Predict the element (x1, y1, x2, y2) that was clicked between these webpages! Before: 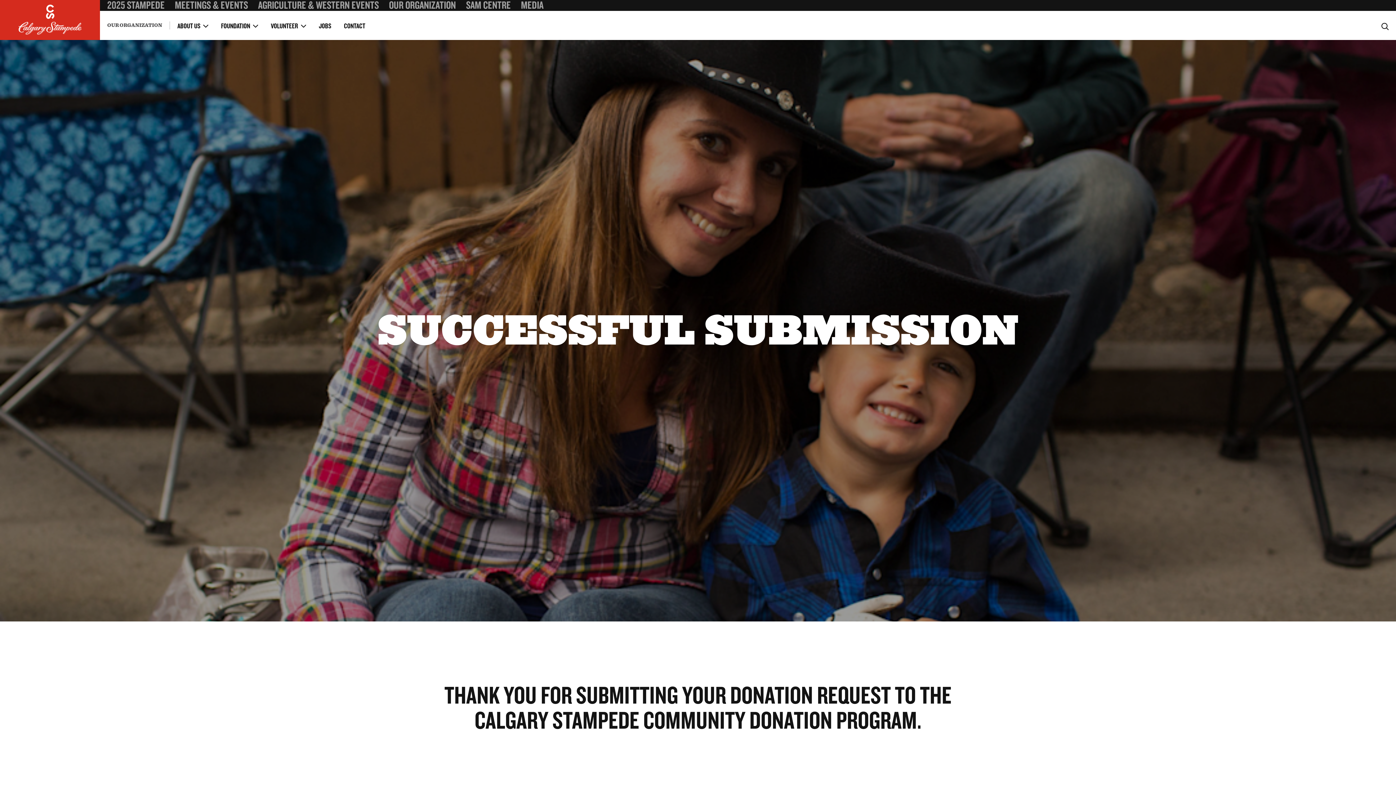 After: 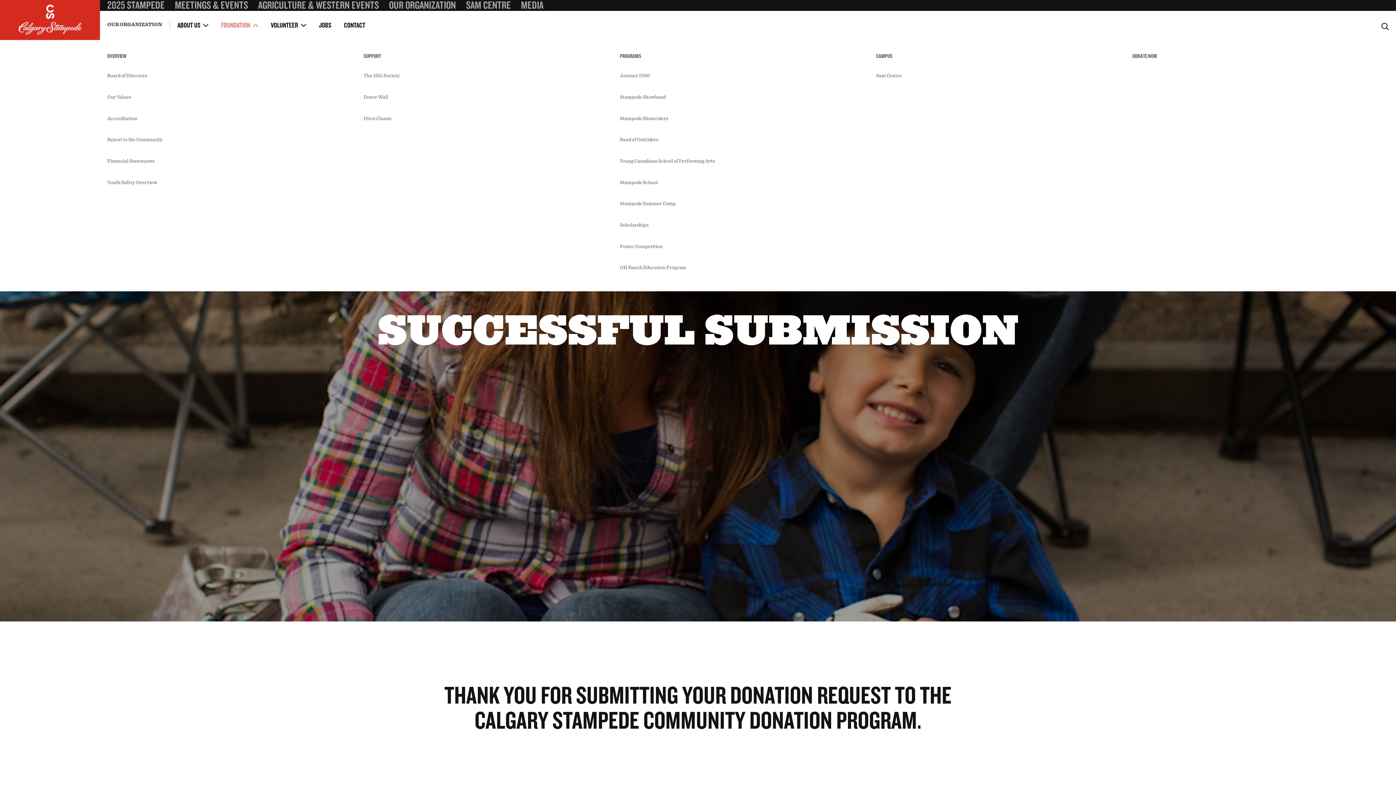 Action: label: FOUNDATION bbox: (221, 11, 258, 40)